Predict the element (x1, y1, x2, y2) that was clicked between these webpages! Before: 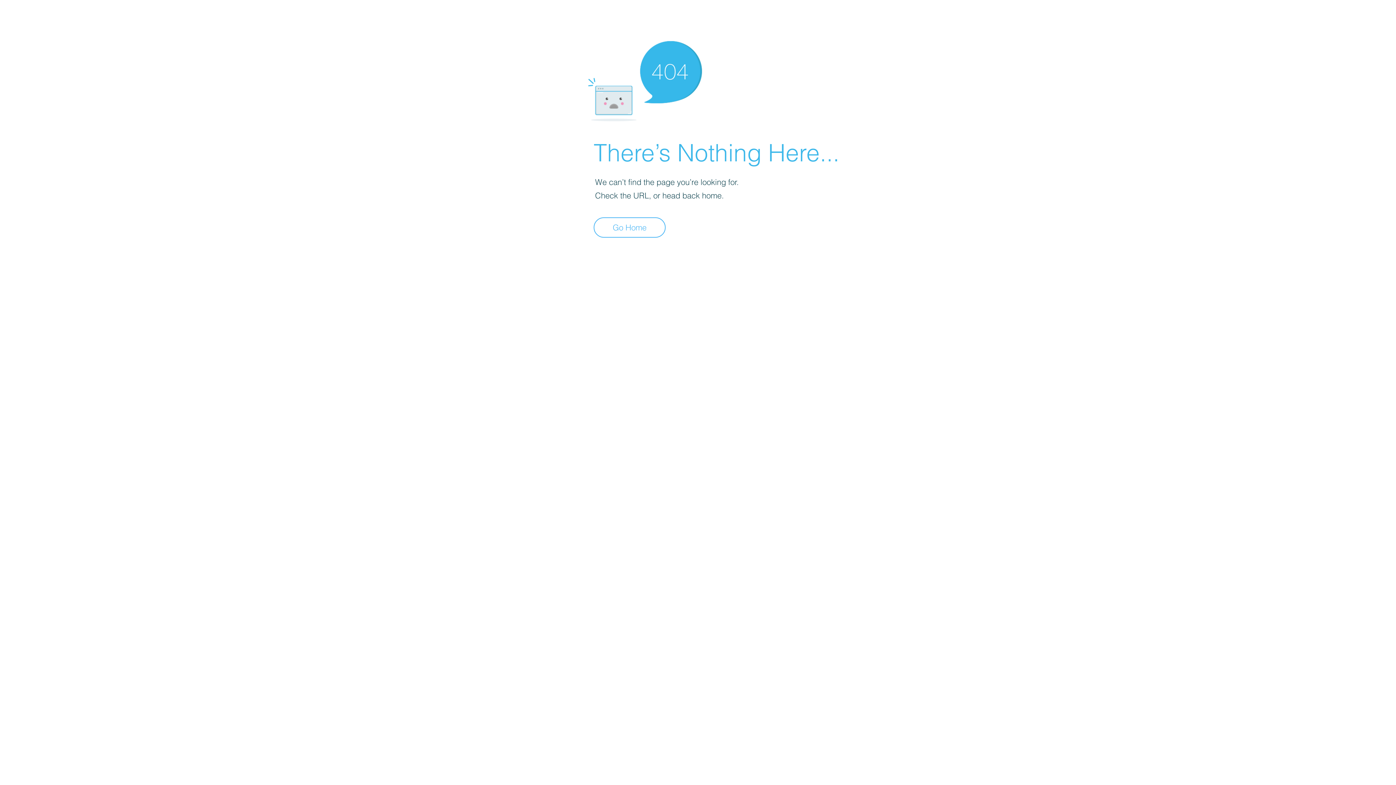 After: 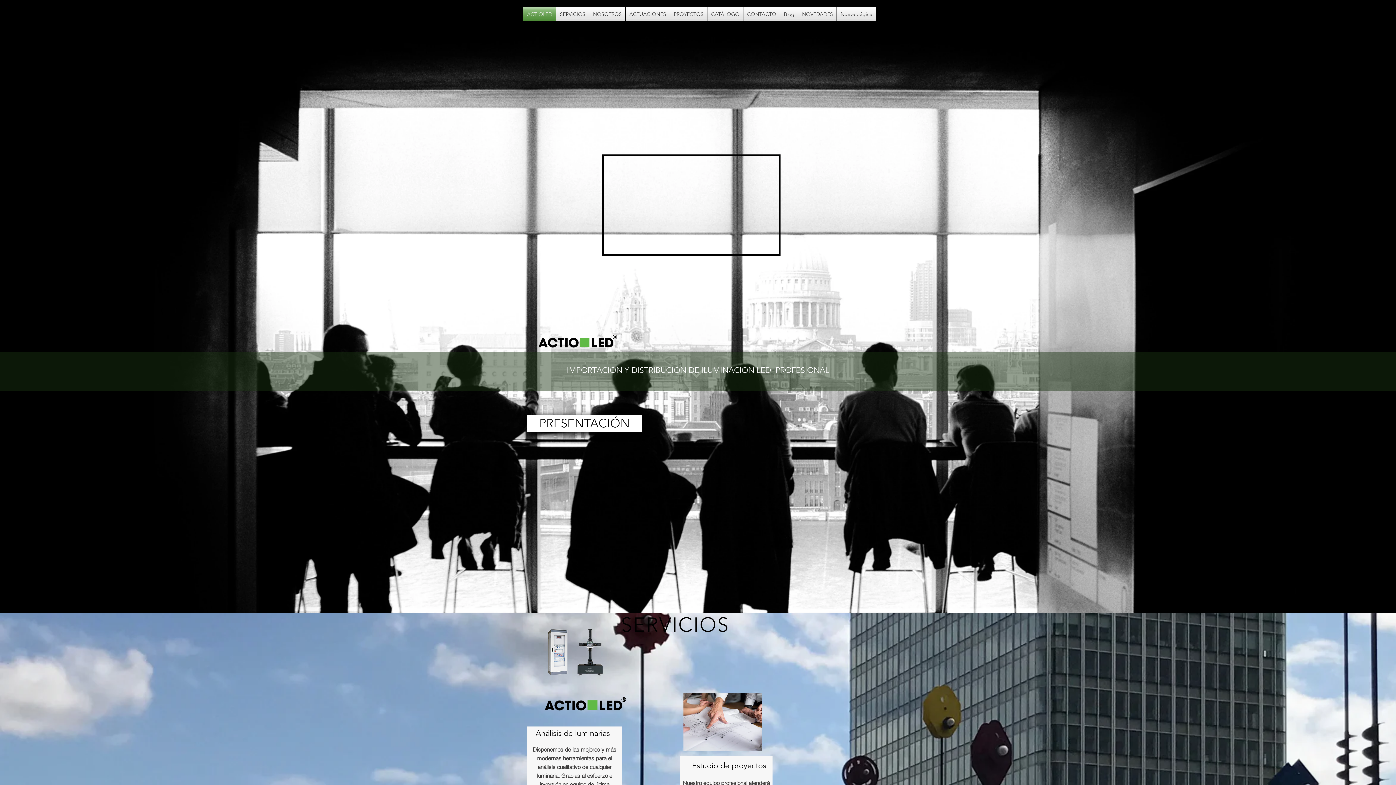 Action: label: Go Home bbox: (593, 217, 665, 237)